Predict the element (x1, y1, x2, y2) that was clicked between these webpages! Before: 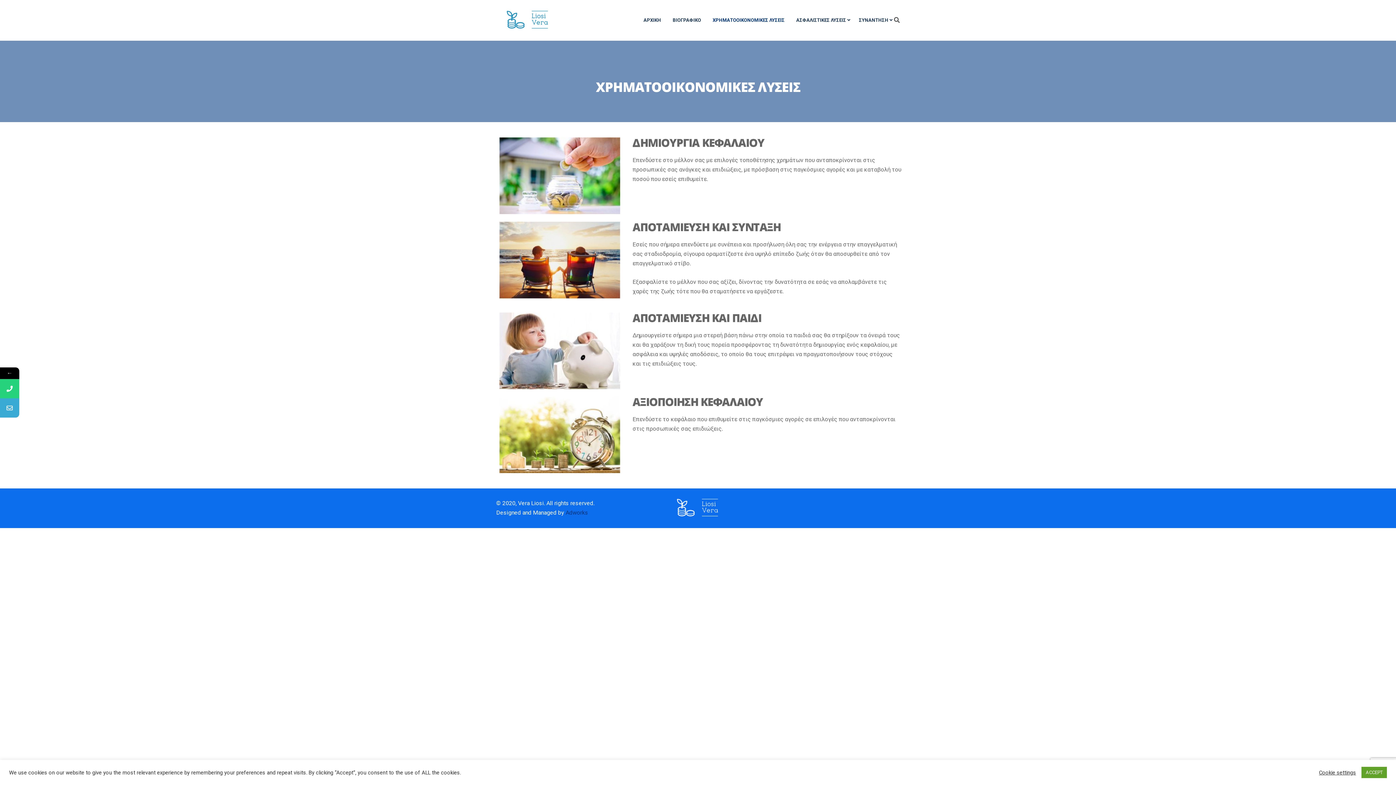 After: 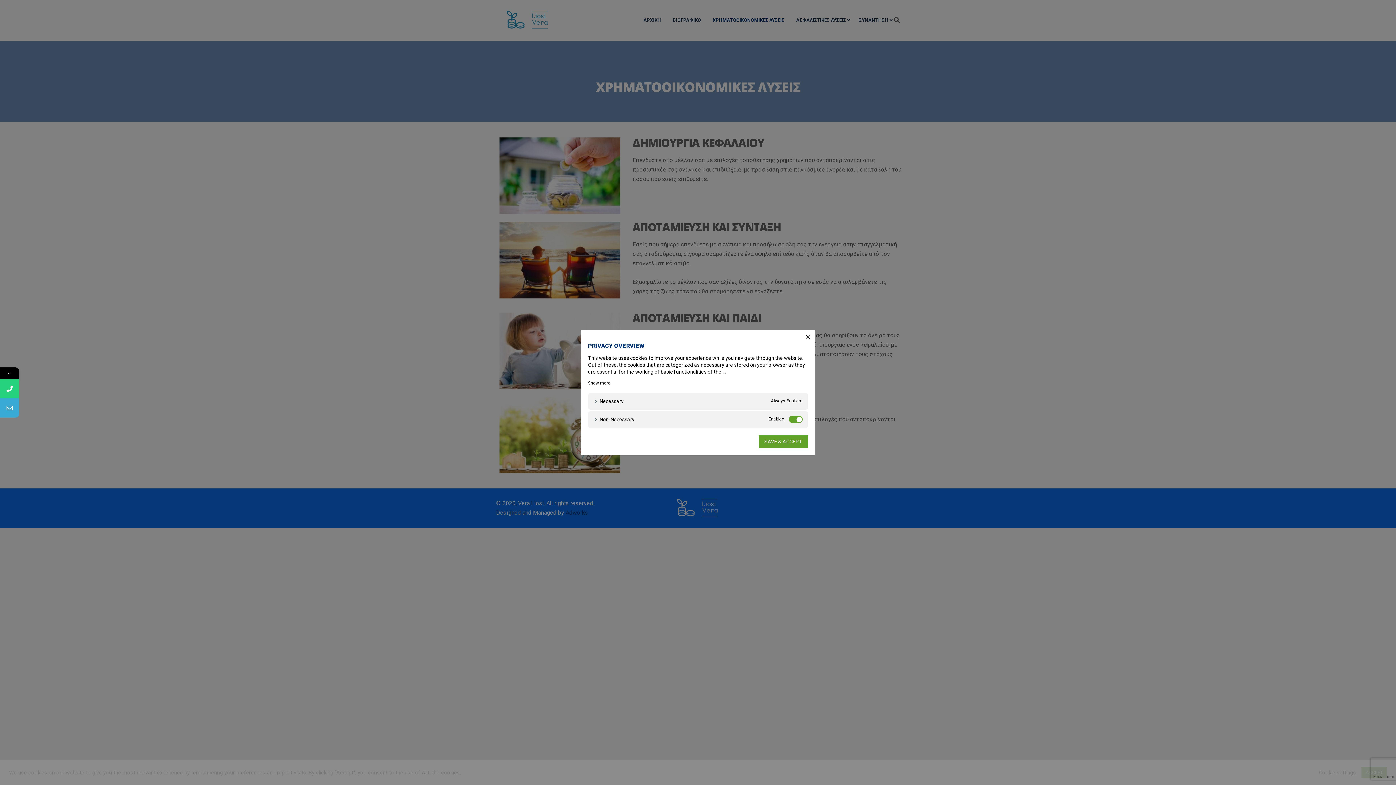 Action: label: Cookie settings bbox: (1319, 769, 1356, 776)